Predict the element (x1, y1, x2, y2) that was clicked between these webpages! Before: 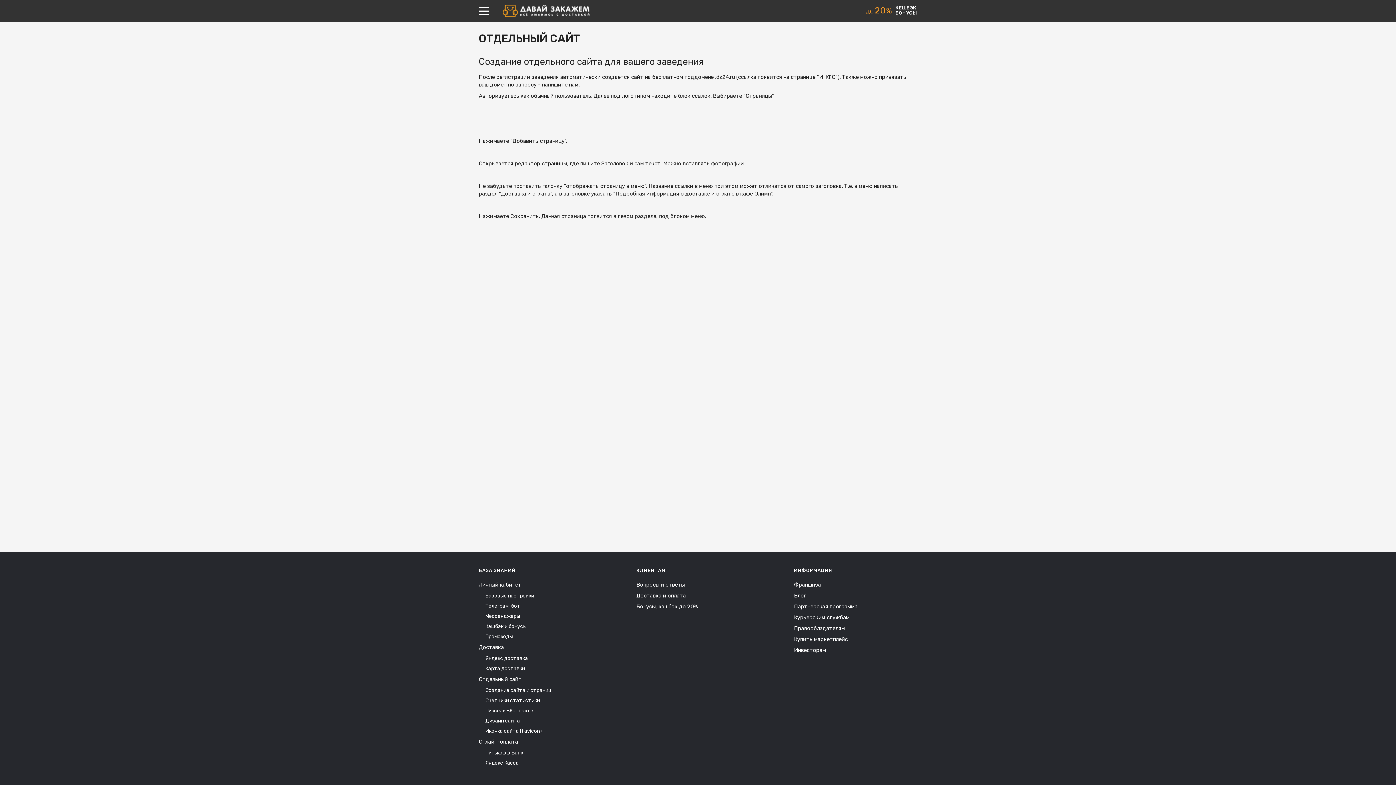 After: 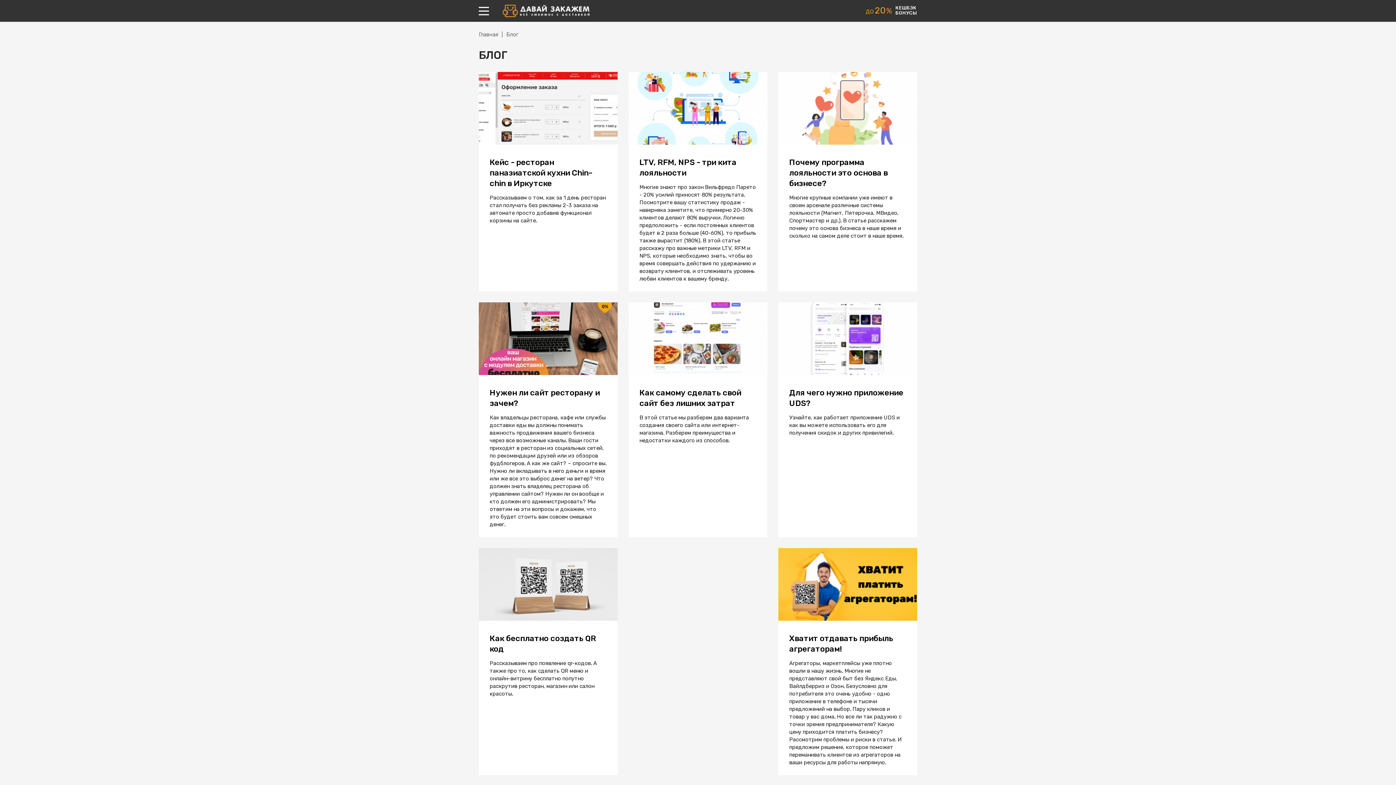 Action: label: Блог bbox: (794, 592, 806, 599)